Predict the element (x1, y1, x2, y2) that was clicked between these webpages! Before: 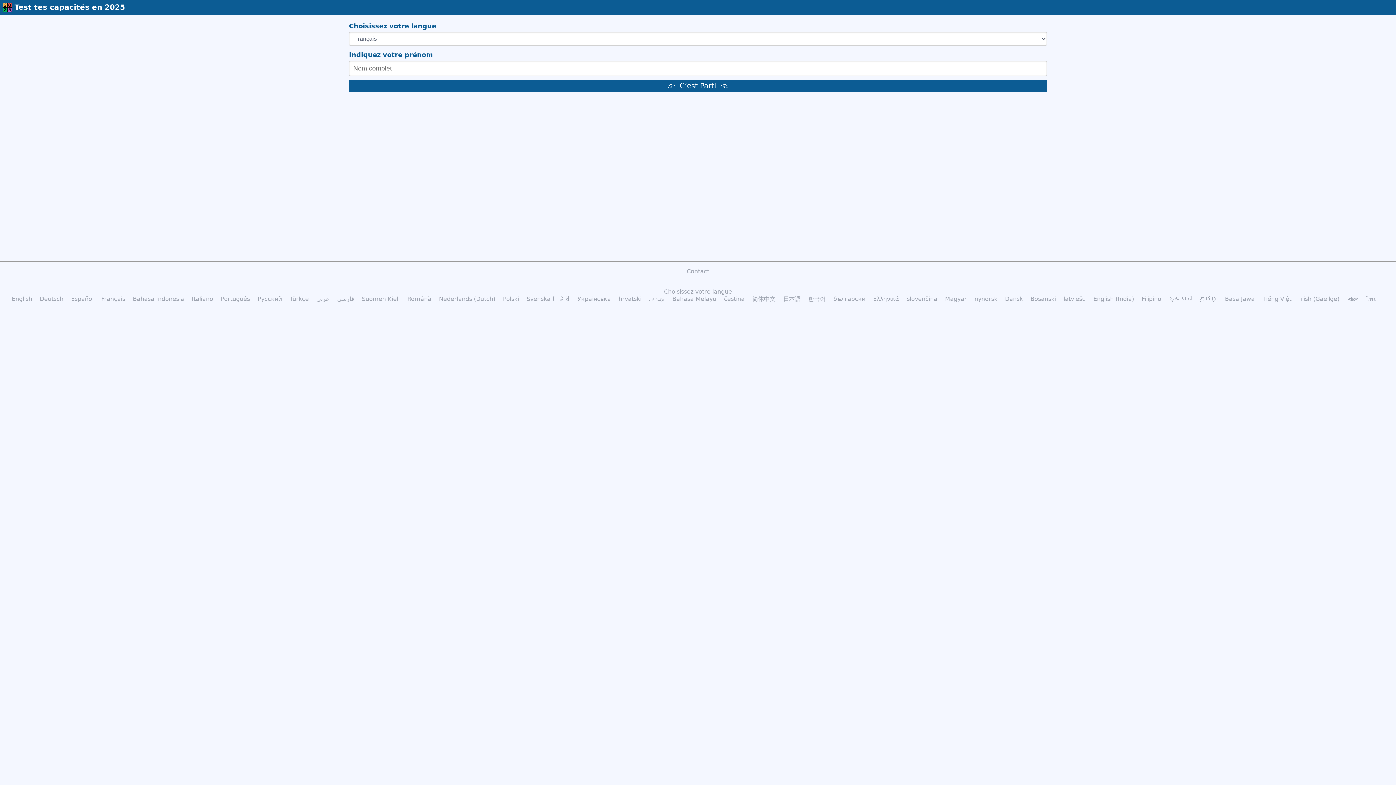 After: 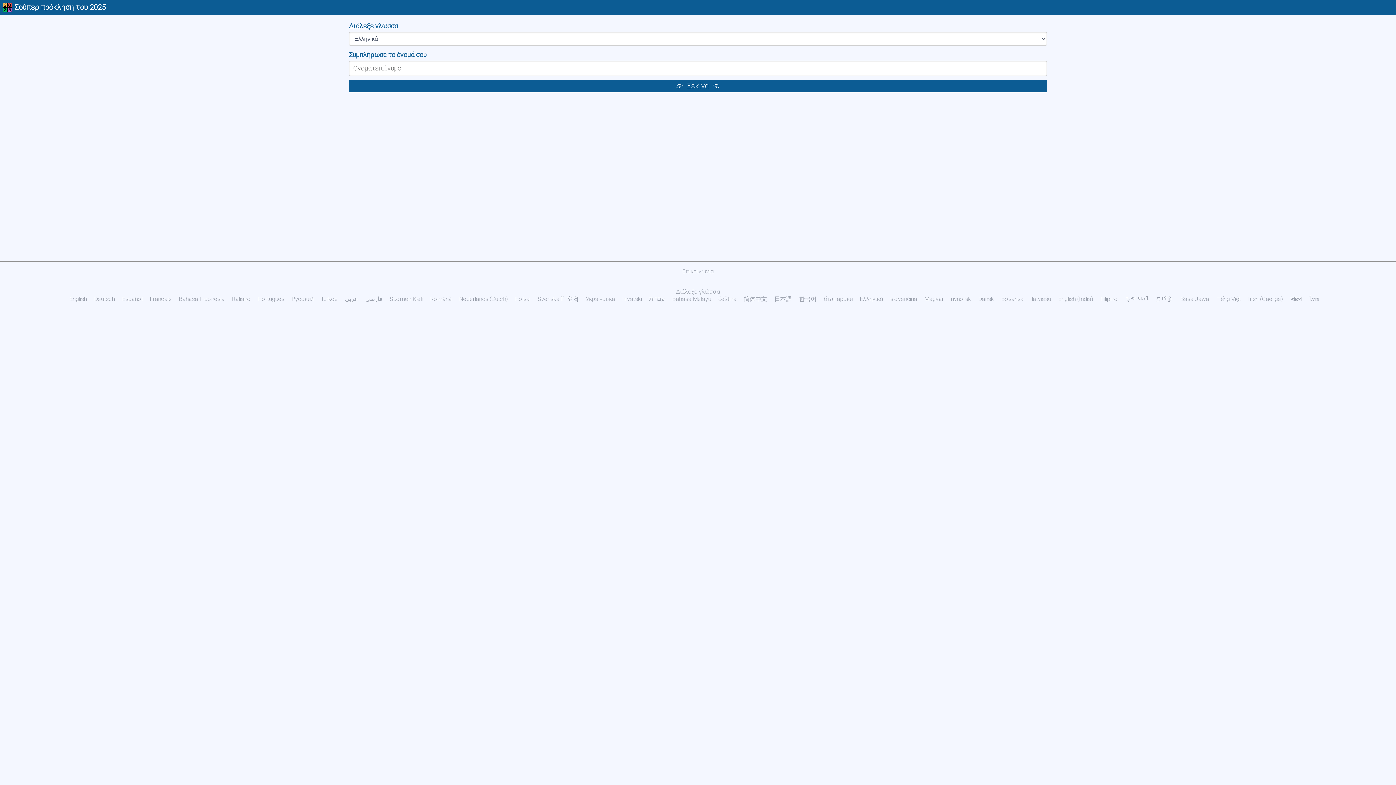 Action: label: Ελληνικά bbox: (873, 295, 899, 302)